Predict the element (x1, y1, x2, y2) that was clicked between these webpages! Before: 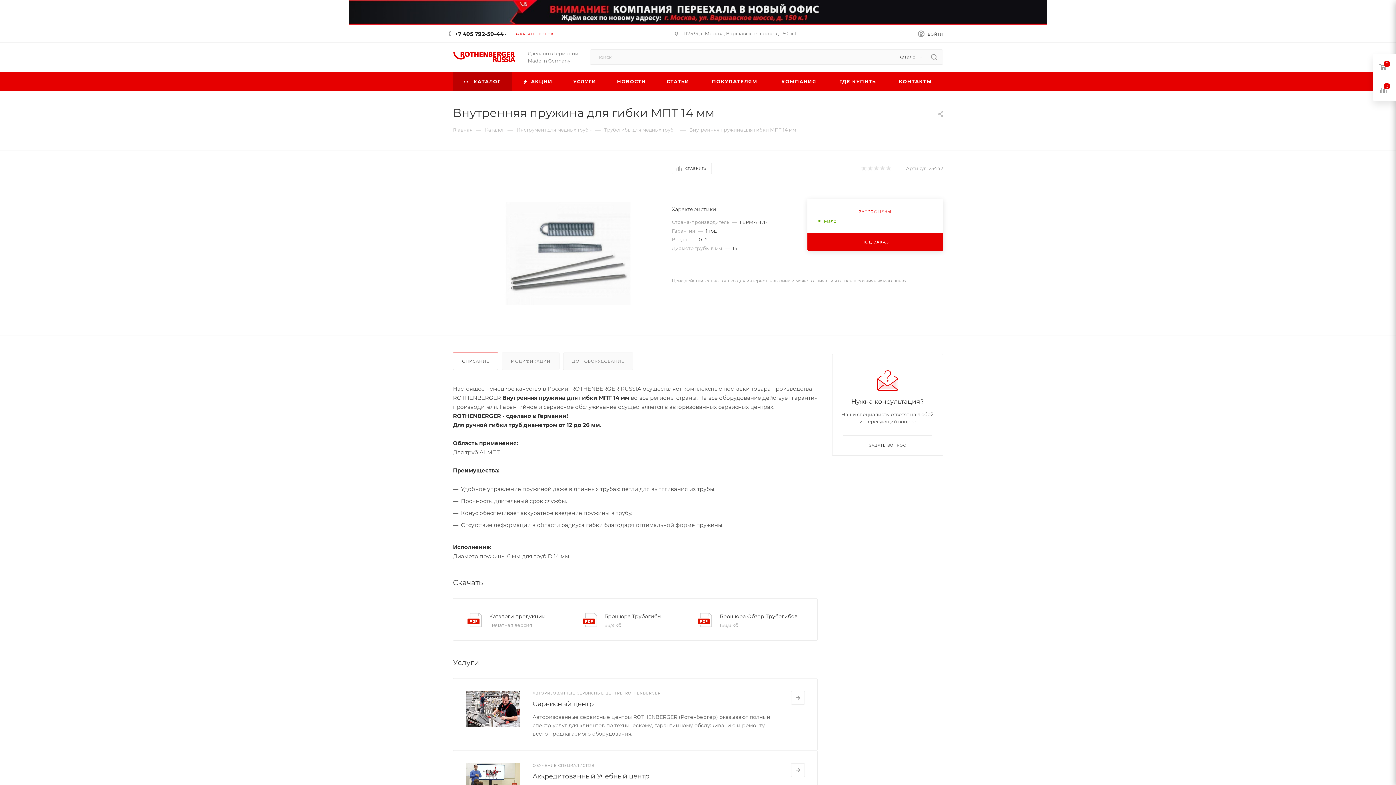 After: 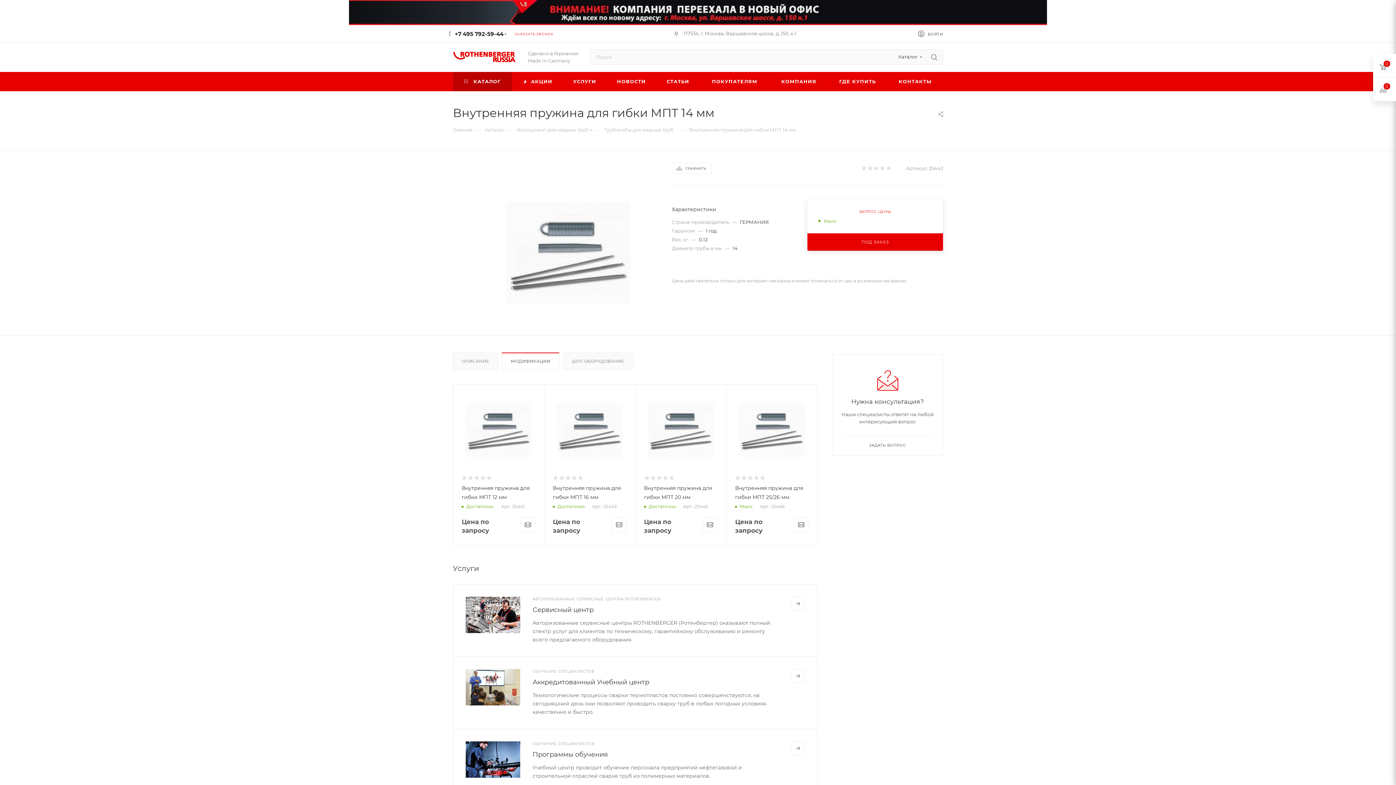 Action: bbox: (502, 353, 559, 369) label: МОДИФИКАЦИИ